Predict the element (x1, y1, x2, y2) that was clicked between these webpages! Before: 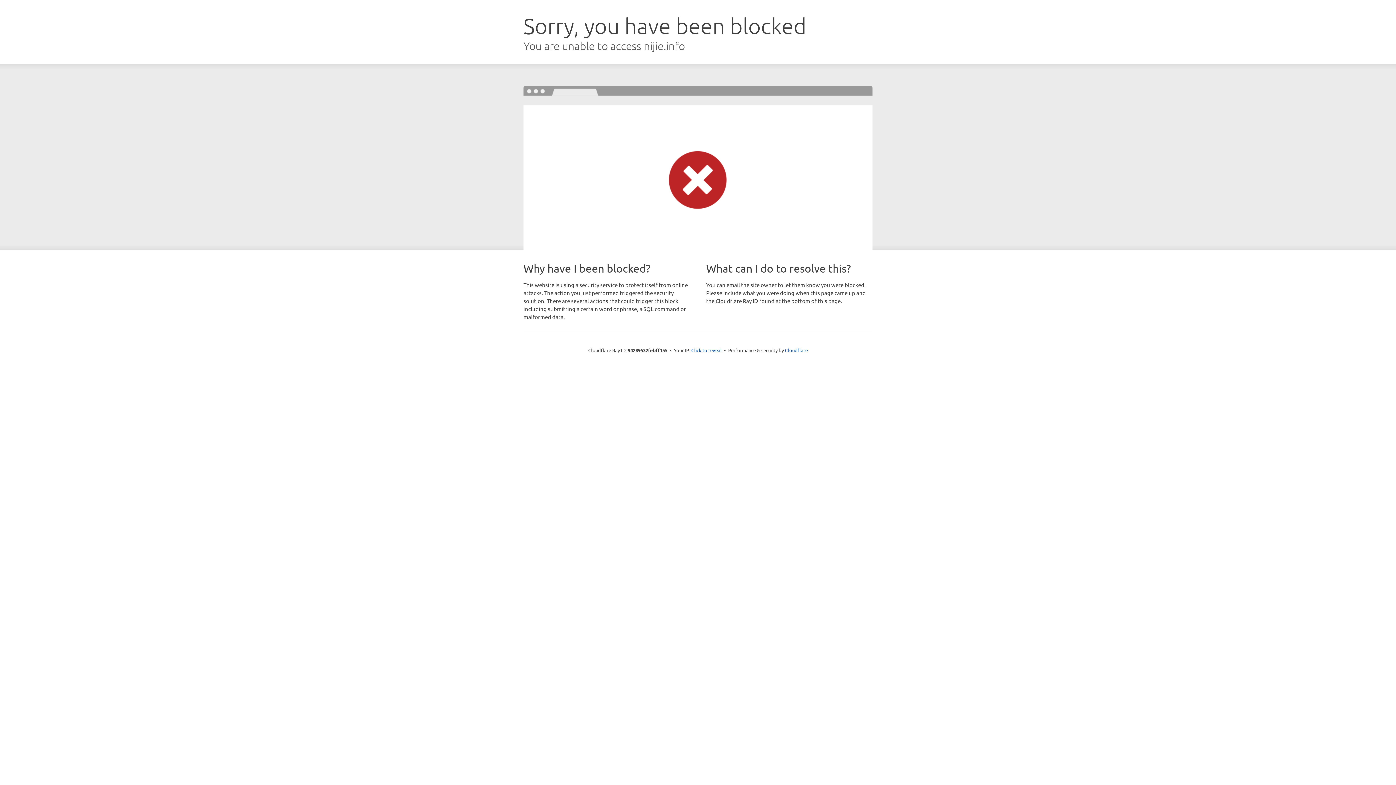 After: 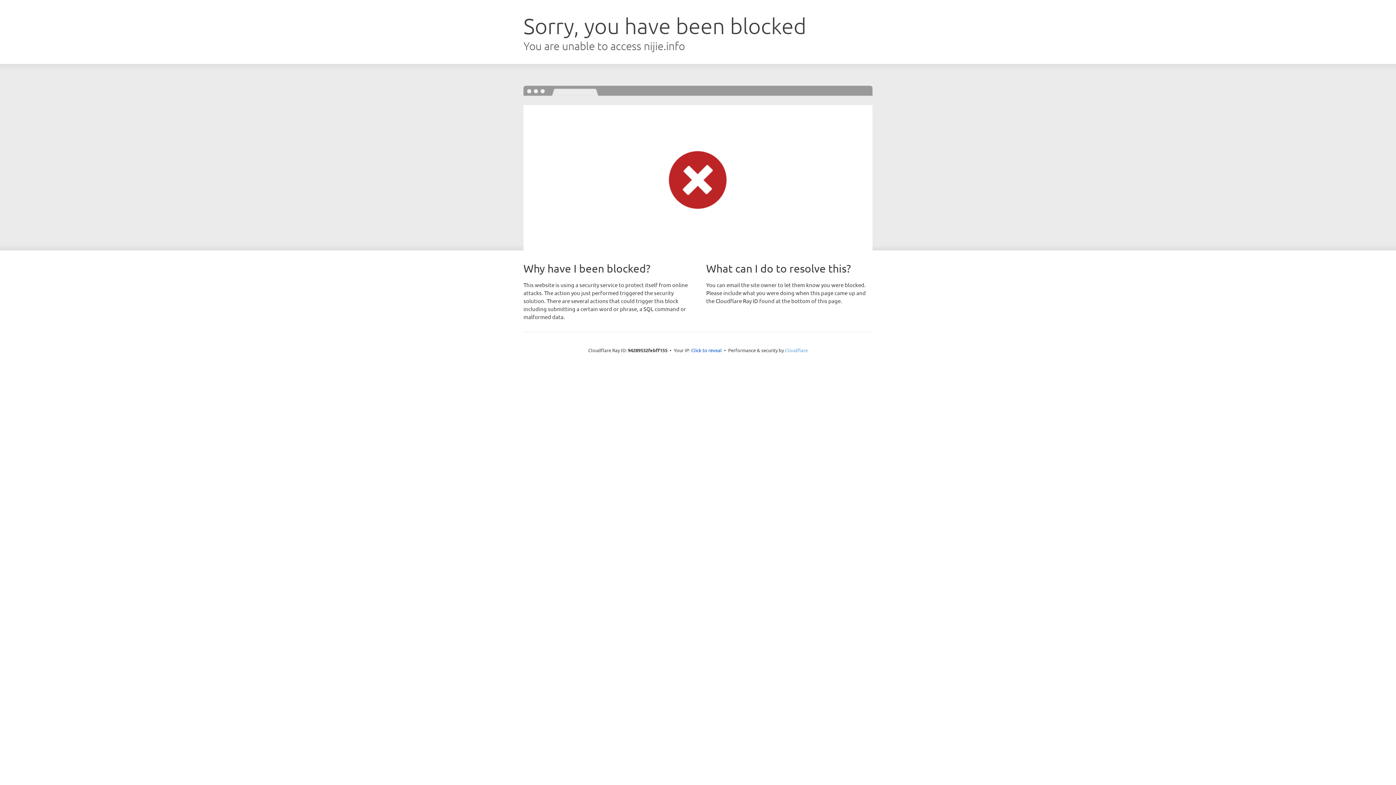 Action: bbox: (785, 347, 808, 353) label: Cloudflare